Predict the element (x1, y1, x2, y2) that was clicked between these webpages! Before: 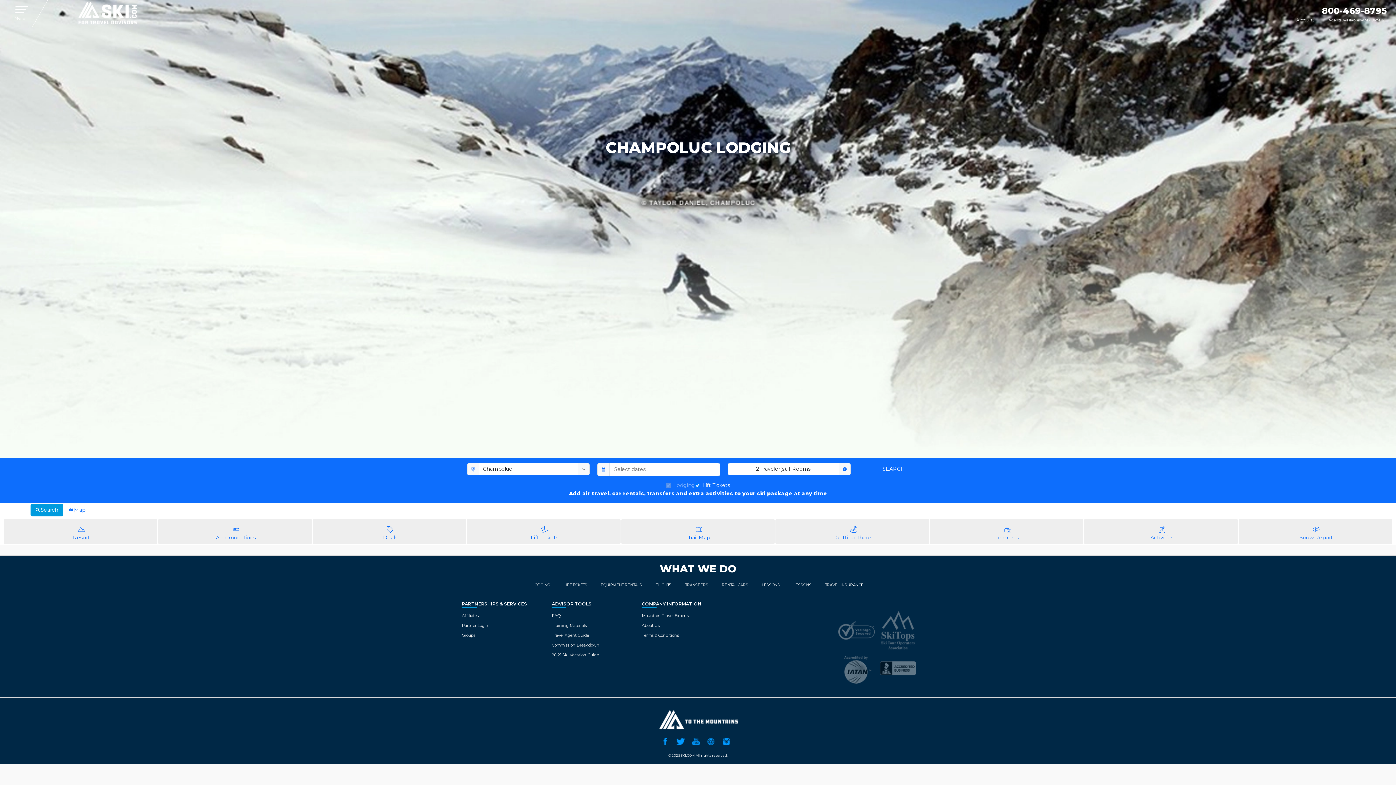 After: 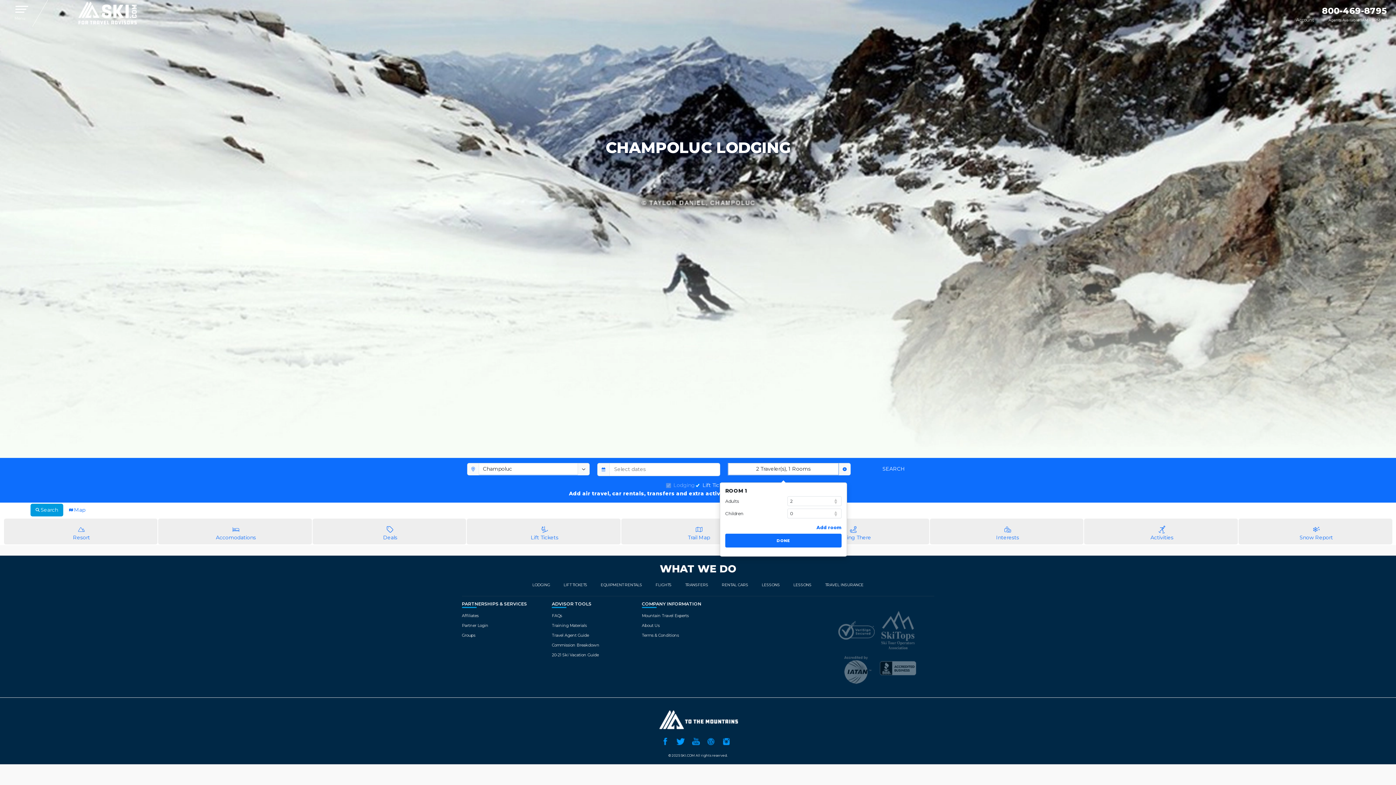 Action: label: 2 Traveler(s), 1 Rooms bbox: (728, 463, 839, 475)